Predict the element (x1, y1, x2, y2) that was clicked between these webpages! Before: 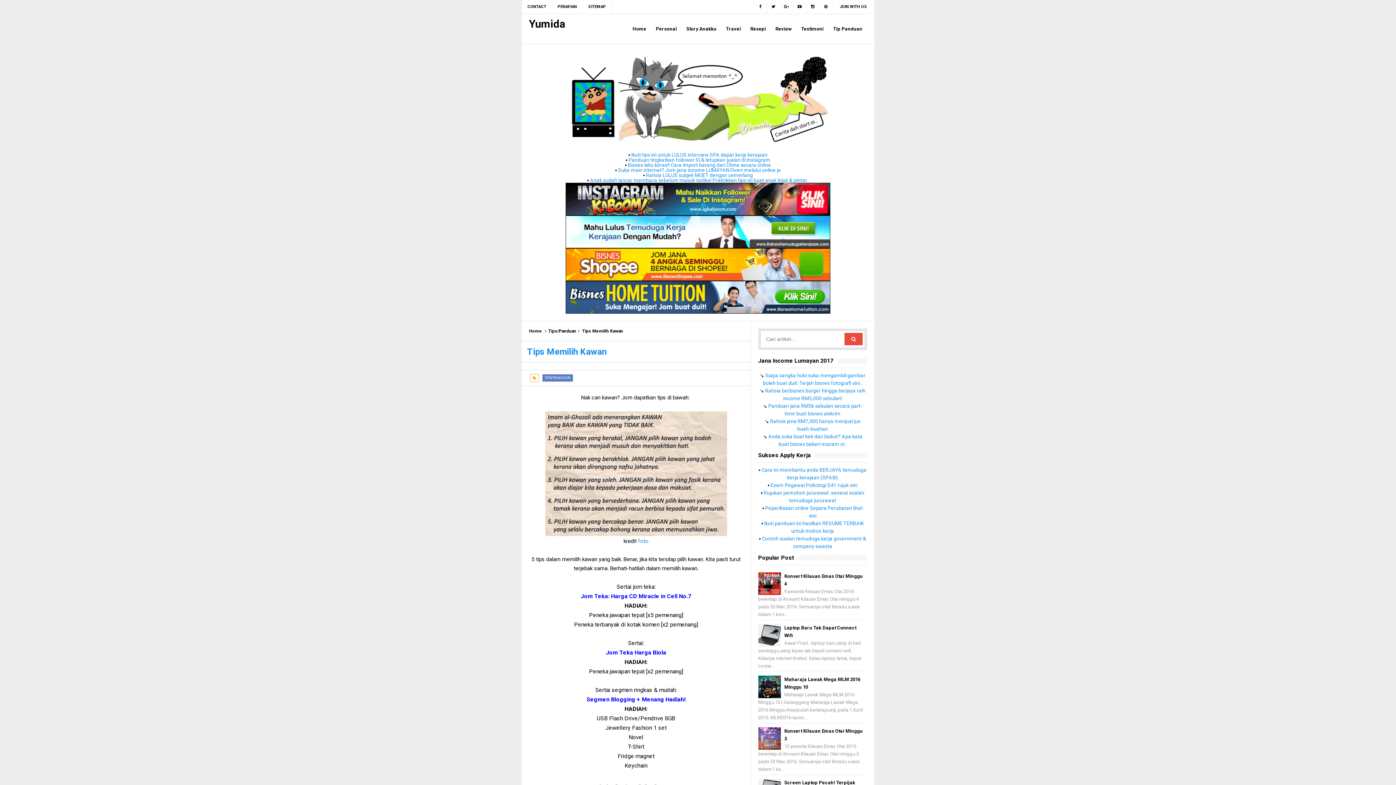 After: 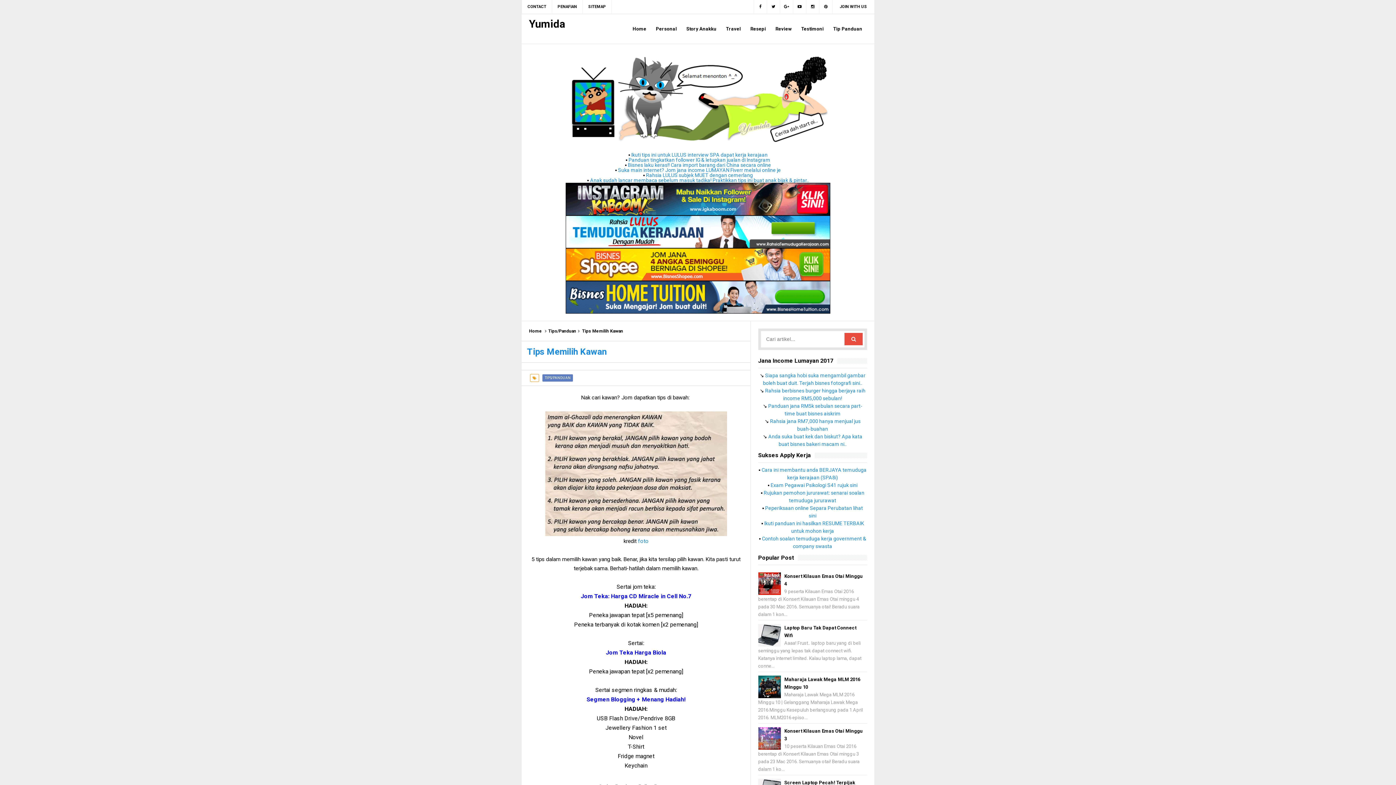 Action: bbox: (606, 649, 666, 656) label: Jom Teka Harga Biola